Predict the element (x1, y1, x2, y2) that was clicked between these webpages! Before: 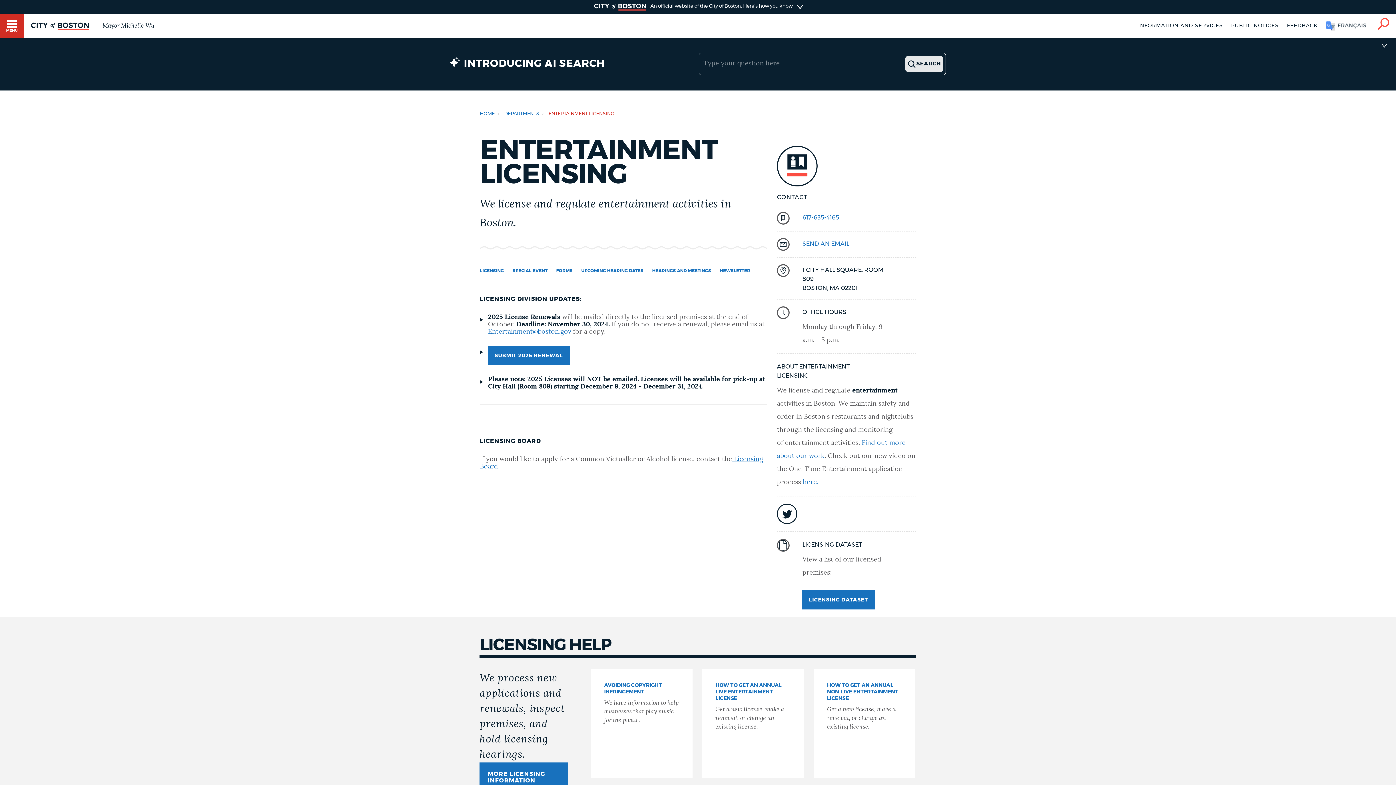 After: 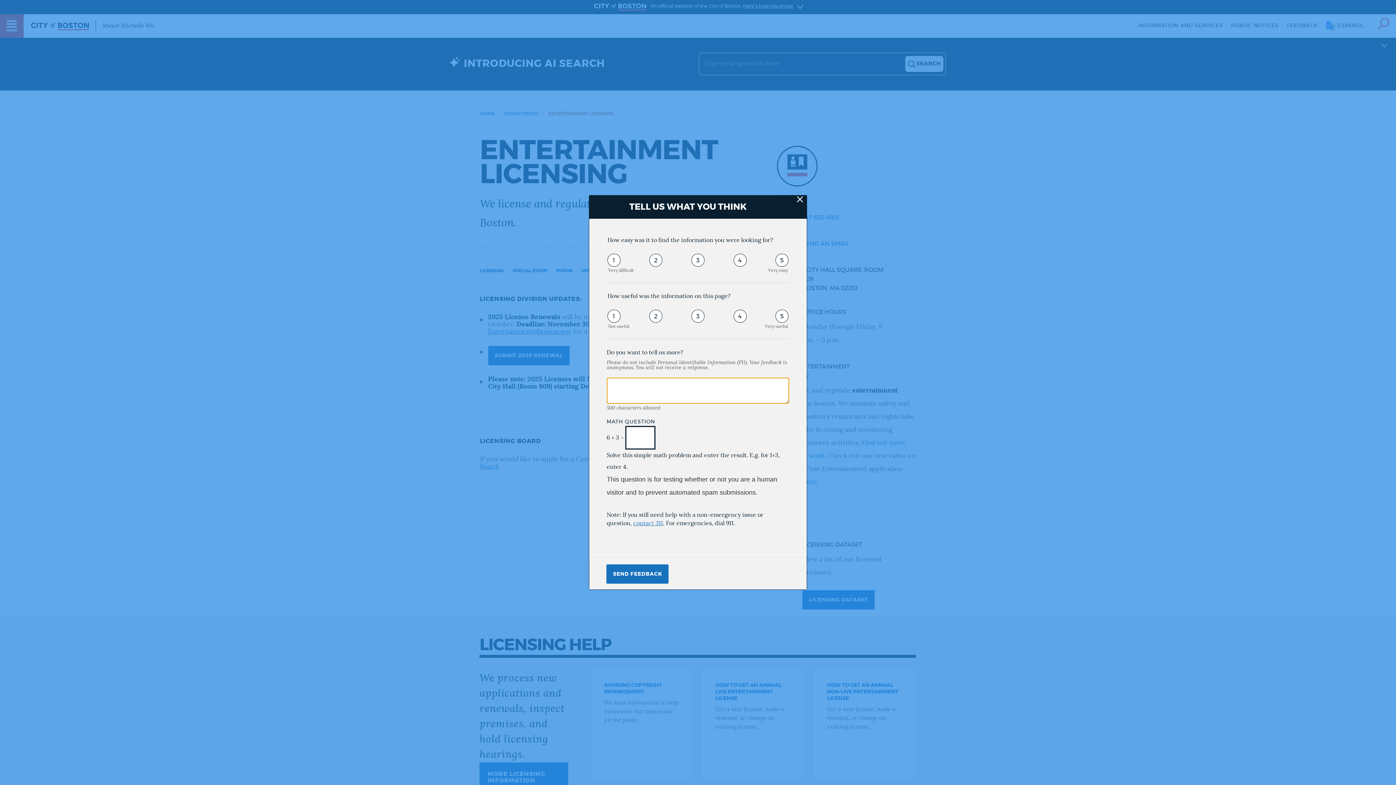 Action: label: FEEDBACK bbox: (1287, 14, 1318, 37)